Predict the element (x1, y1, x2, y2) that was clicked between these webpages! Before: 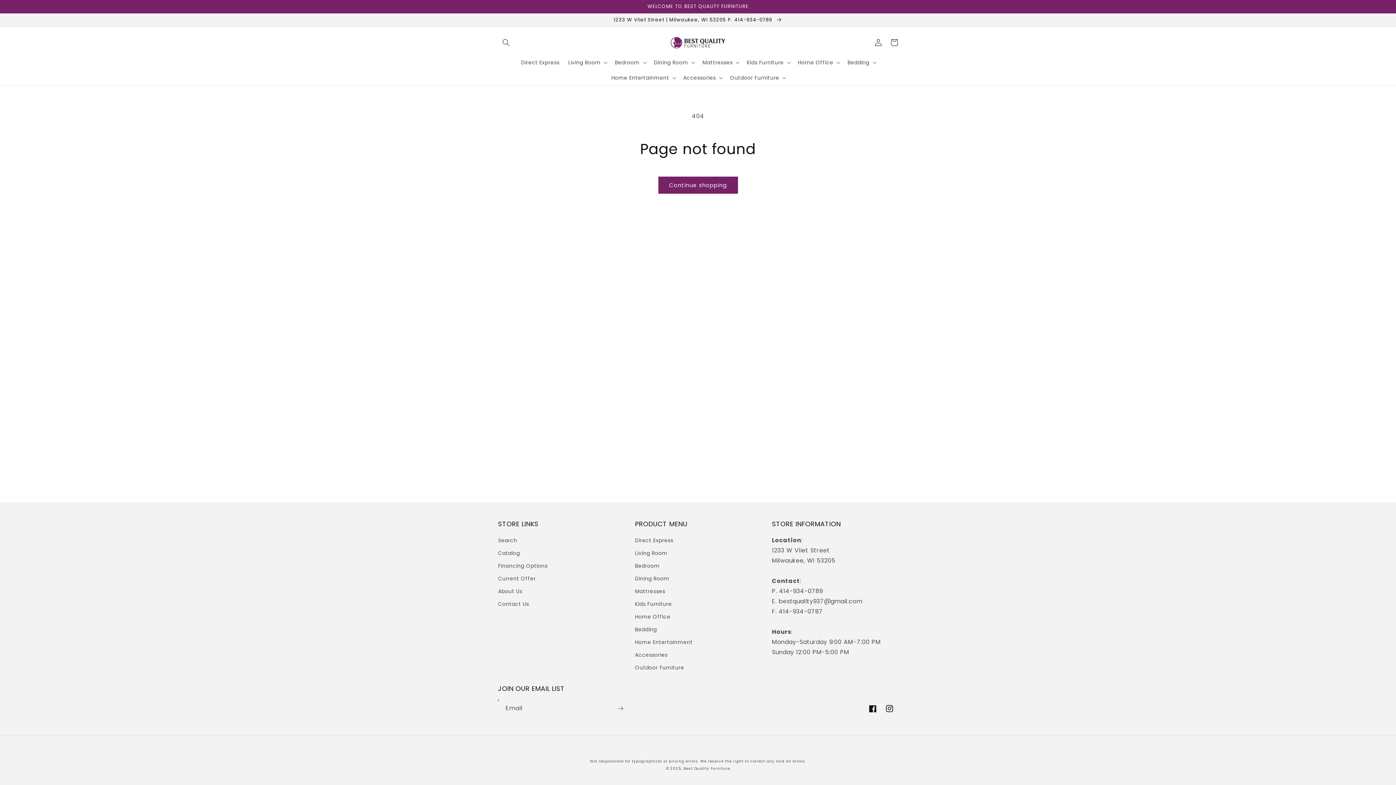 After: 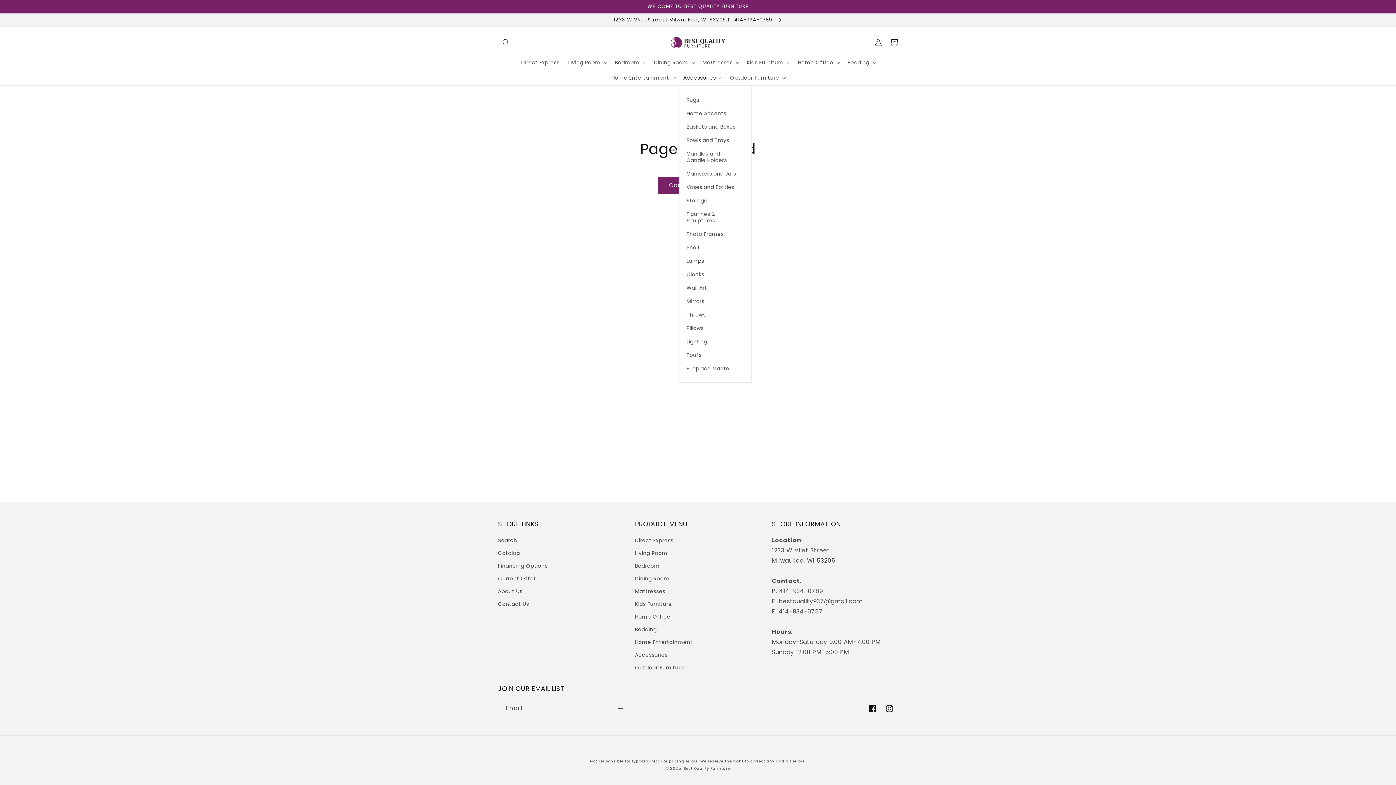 Action: bbox: (679, 70, 725, 85) label: Accessories